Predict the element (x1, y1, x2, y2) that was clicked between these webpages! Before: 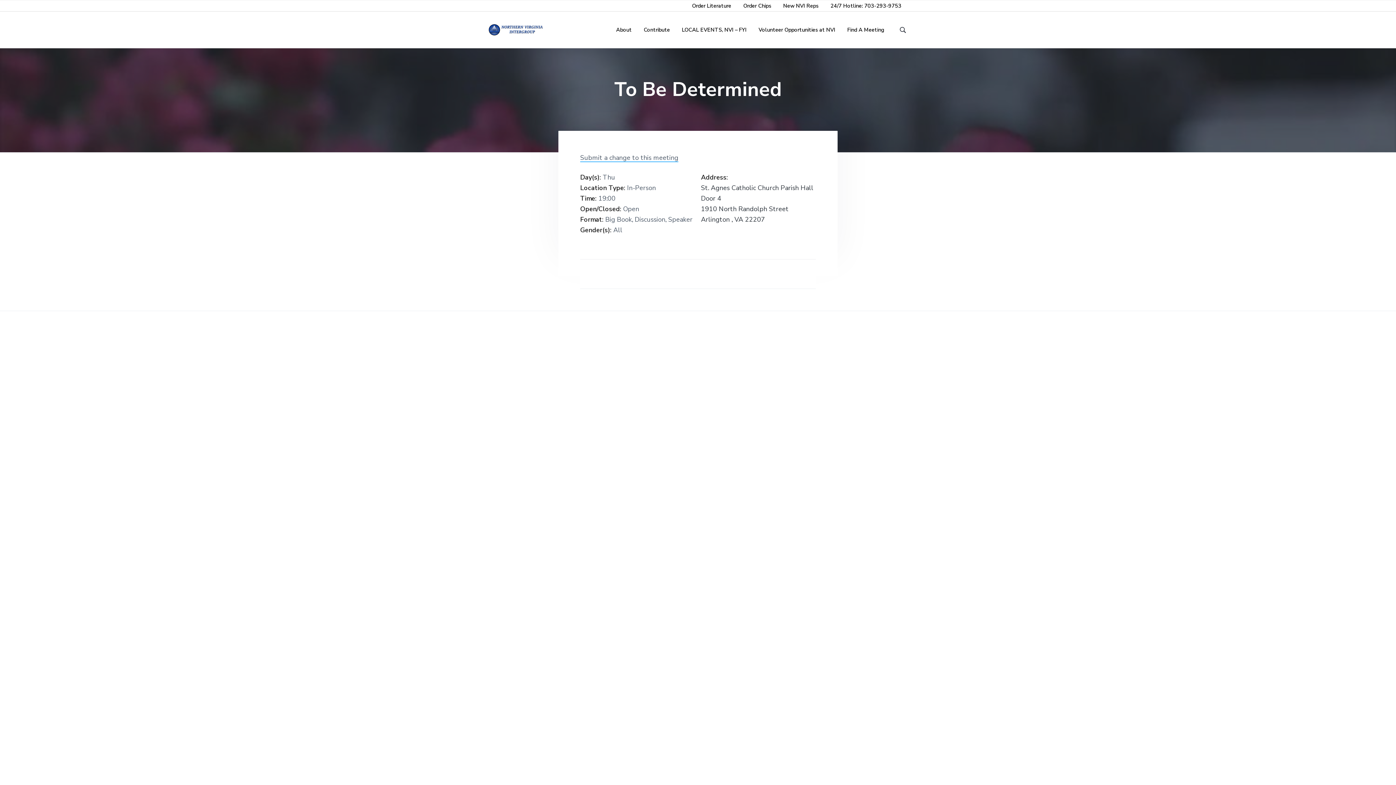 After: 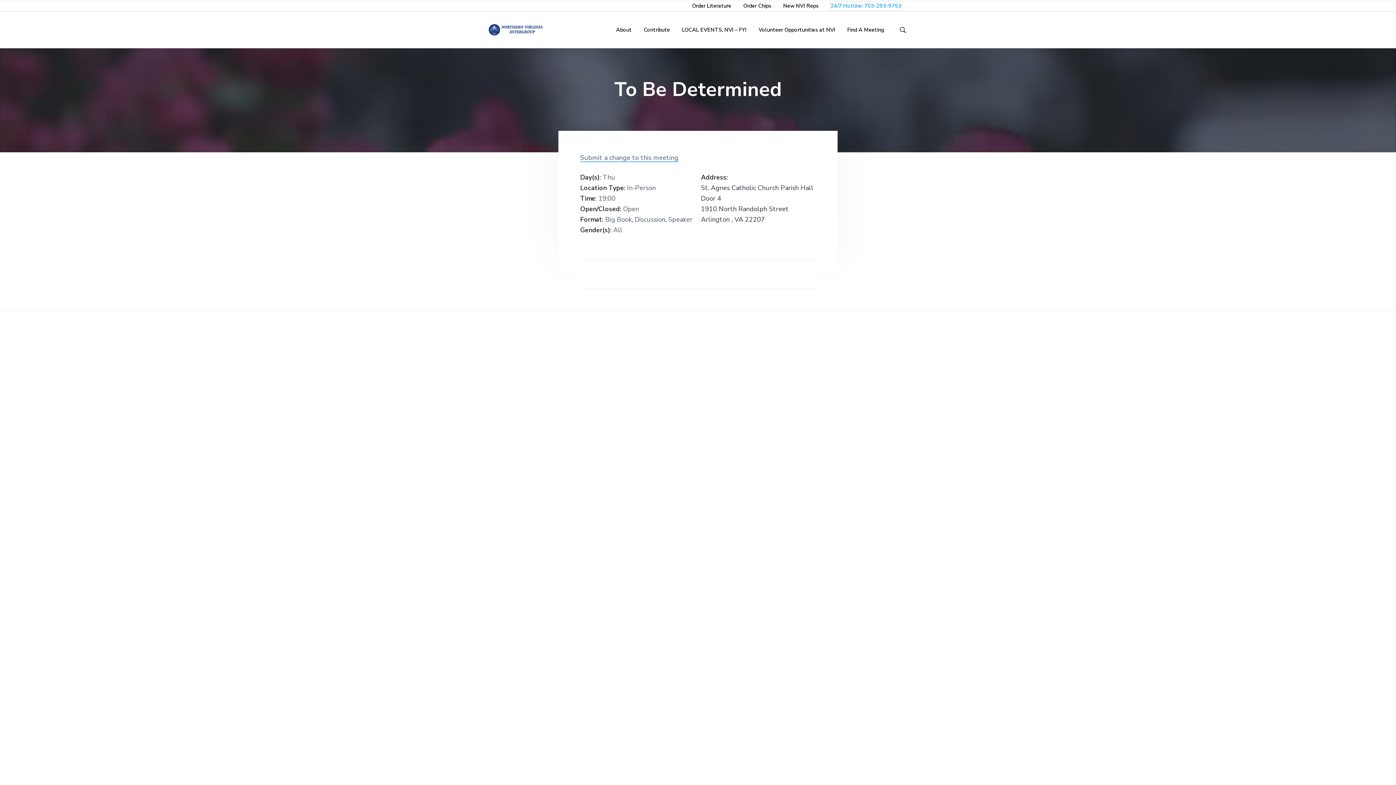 Action: label: 24/7 Hotline: 703-293-9753 bbox: (830, 1, 901, 10)